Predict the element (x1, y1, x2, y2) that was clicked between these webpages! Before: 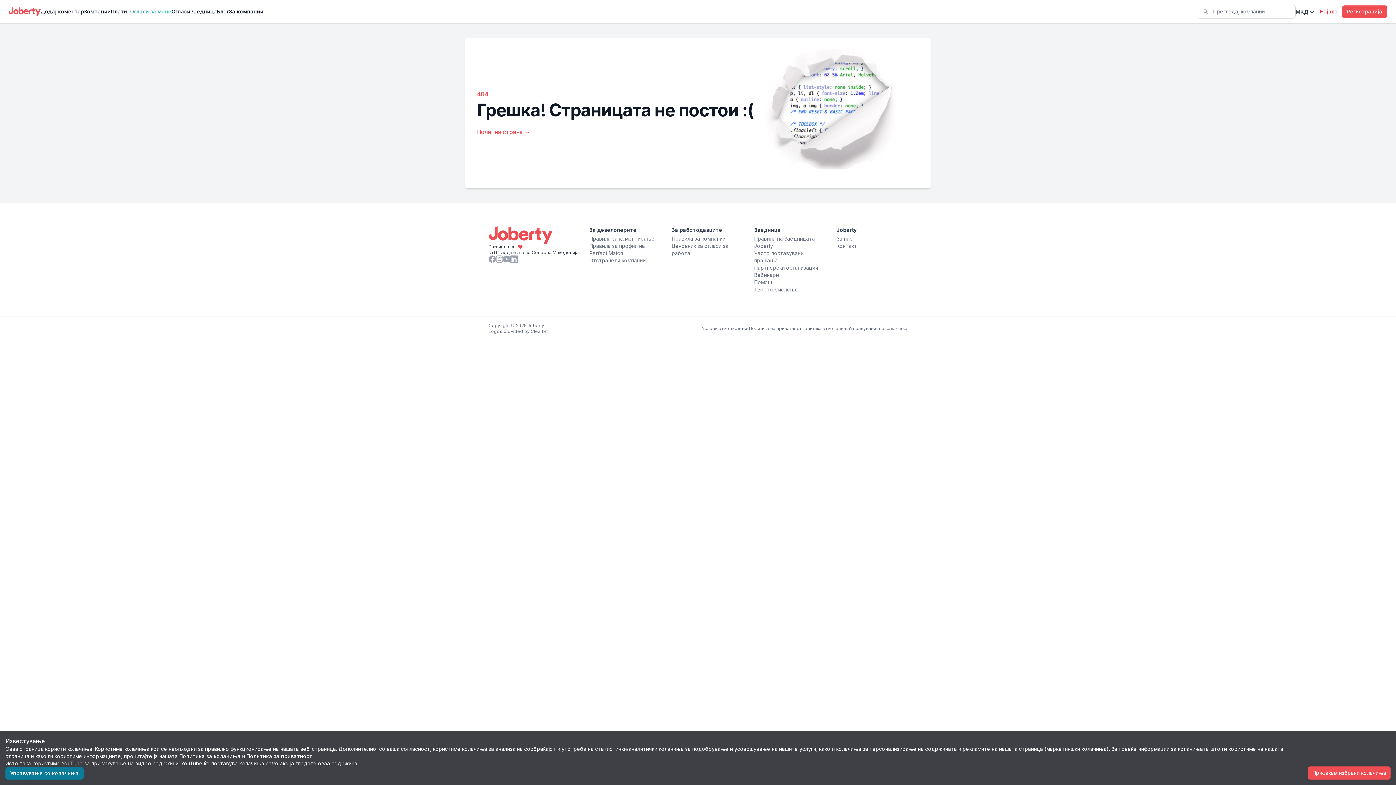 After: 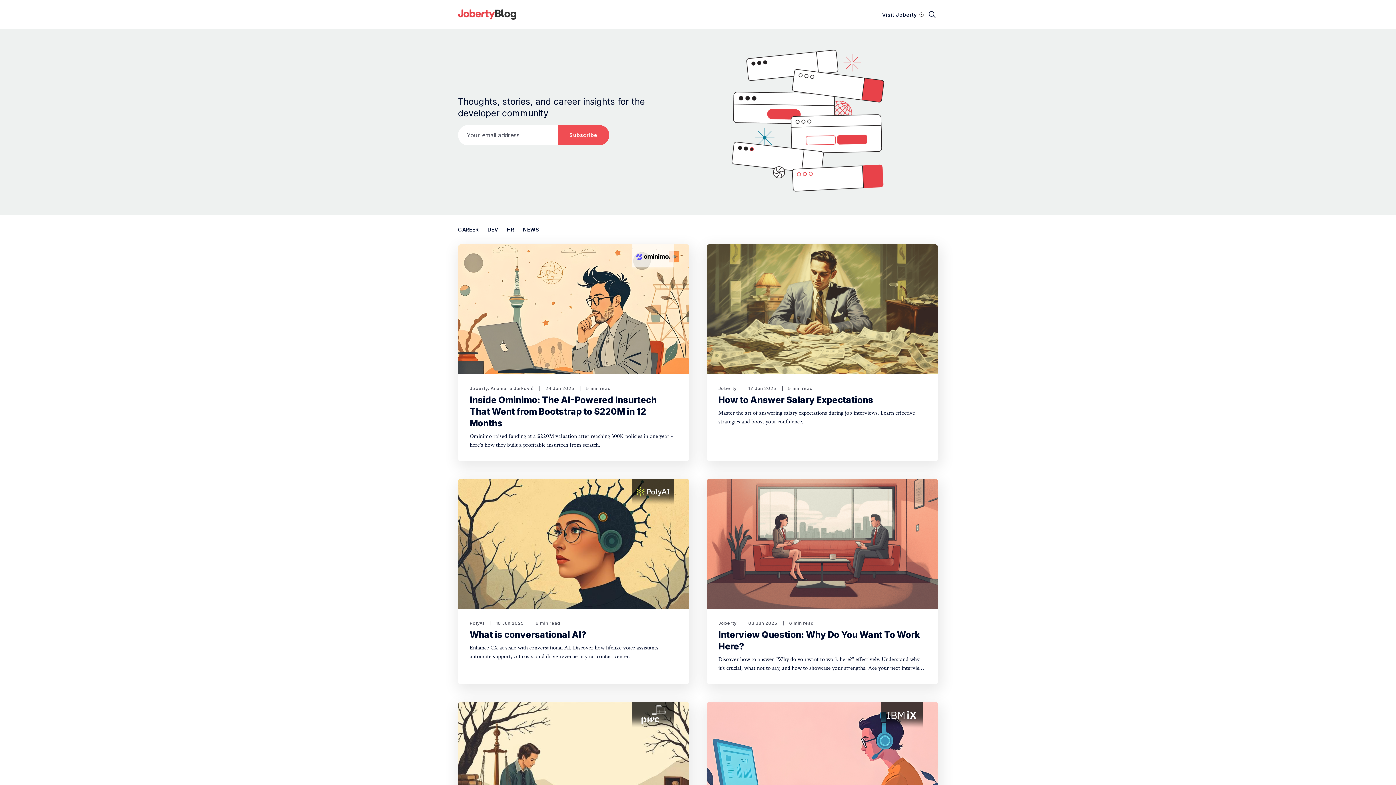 Action: label: Блог bbox: (217, 8, 229, 16)